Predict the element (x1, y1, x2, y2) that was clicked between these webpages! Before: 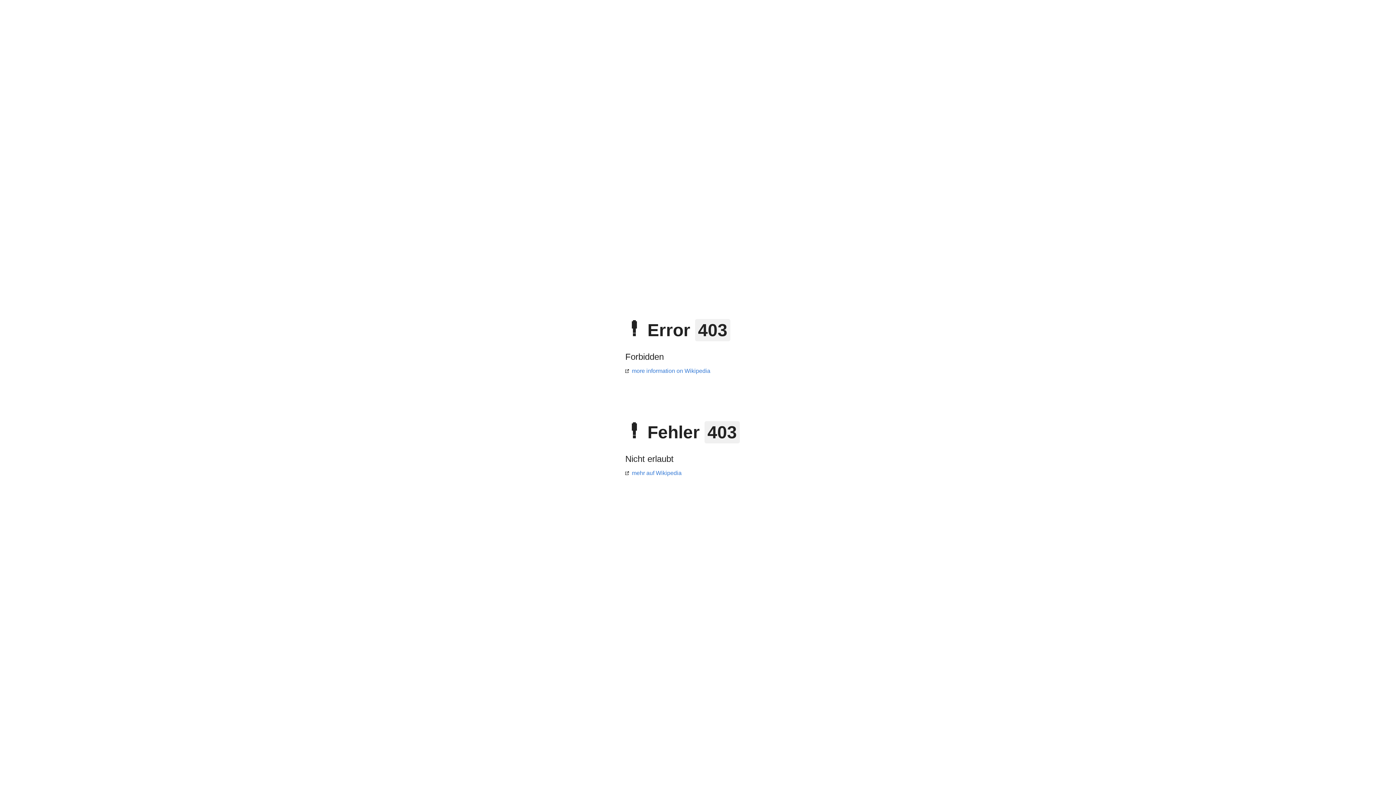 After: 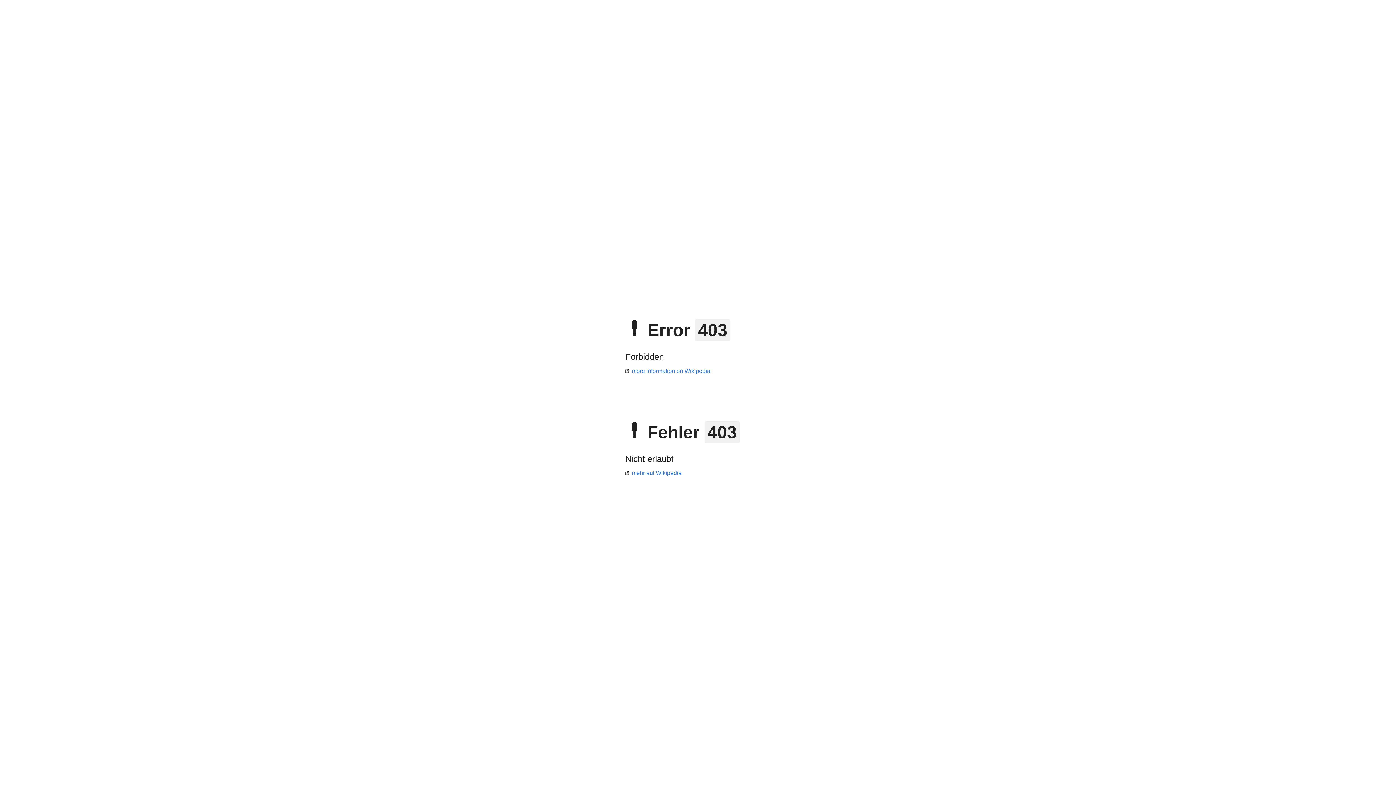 Action: bbox: (625, 368, 710, 374) label: more information on Wikipedia